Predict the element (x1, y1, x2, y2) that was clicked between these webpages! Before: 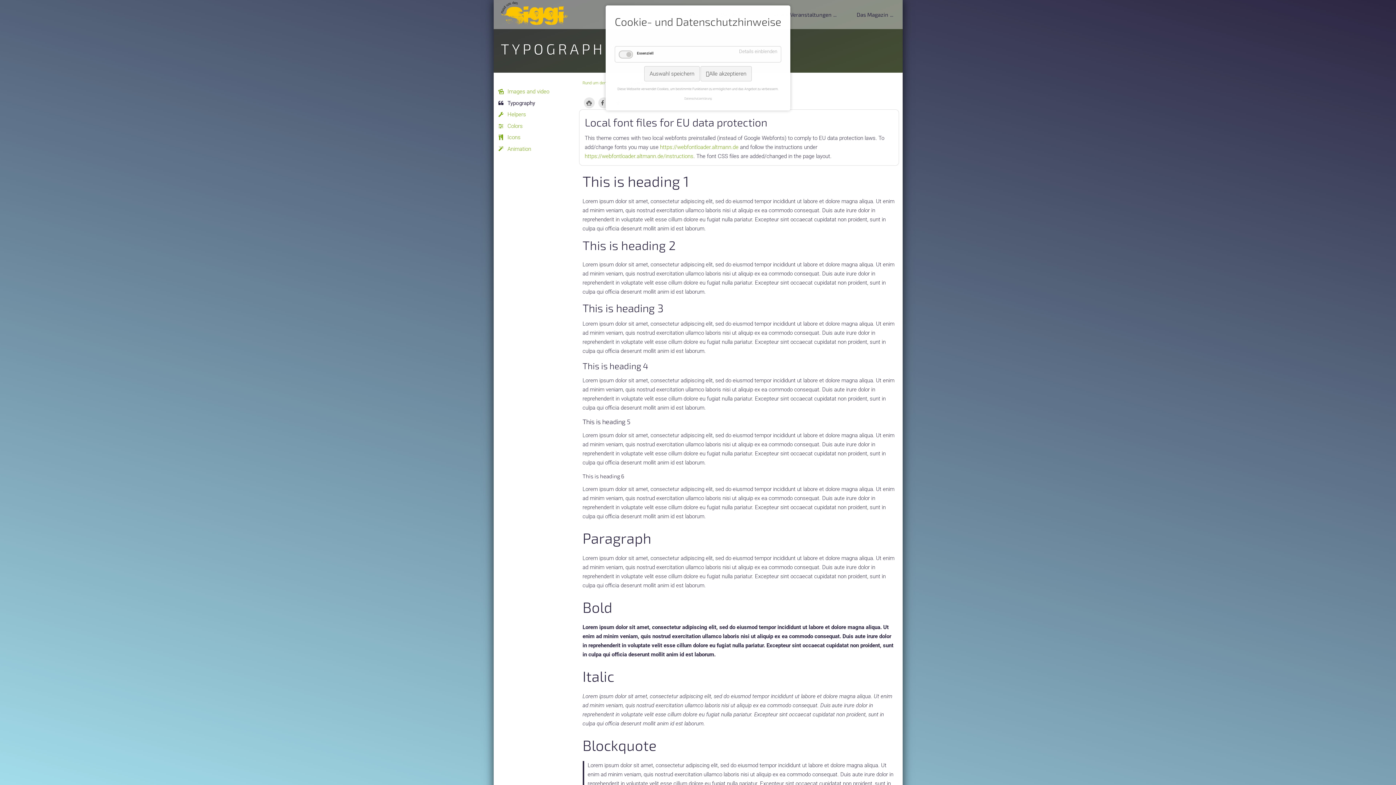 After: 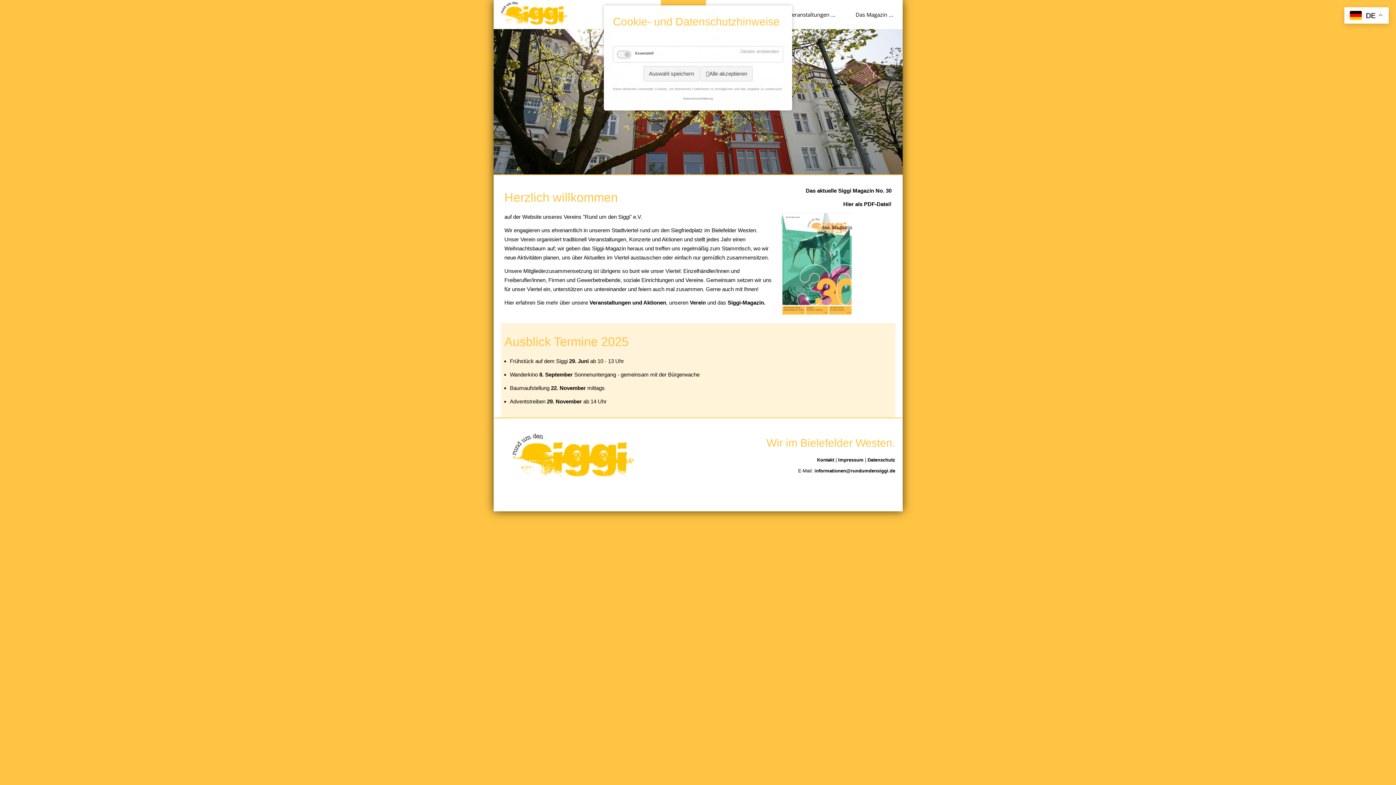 Action: bbox: (494, 9, 574, 16)